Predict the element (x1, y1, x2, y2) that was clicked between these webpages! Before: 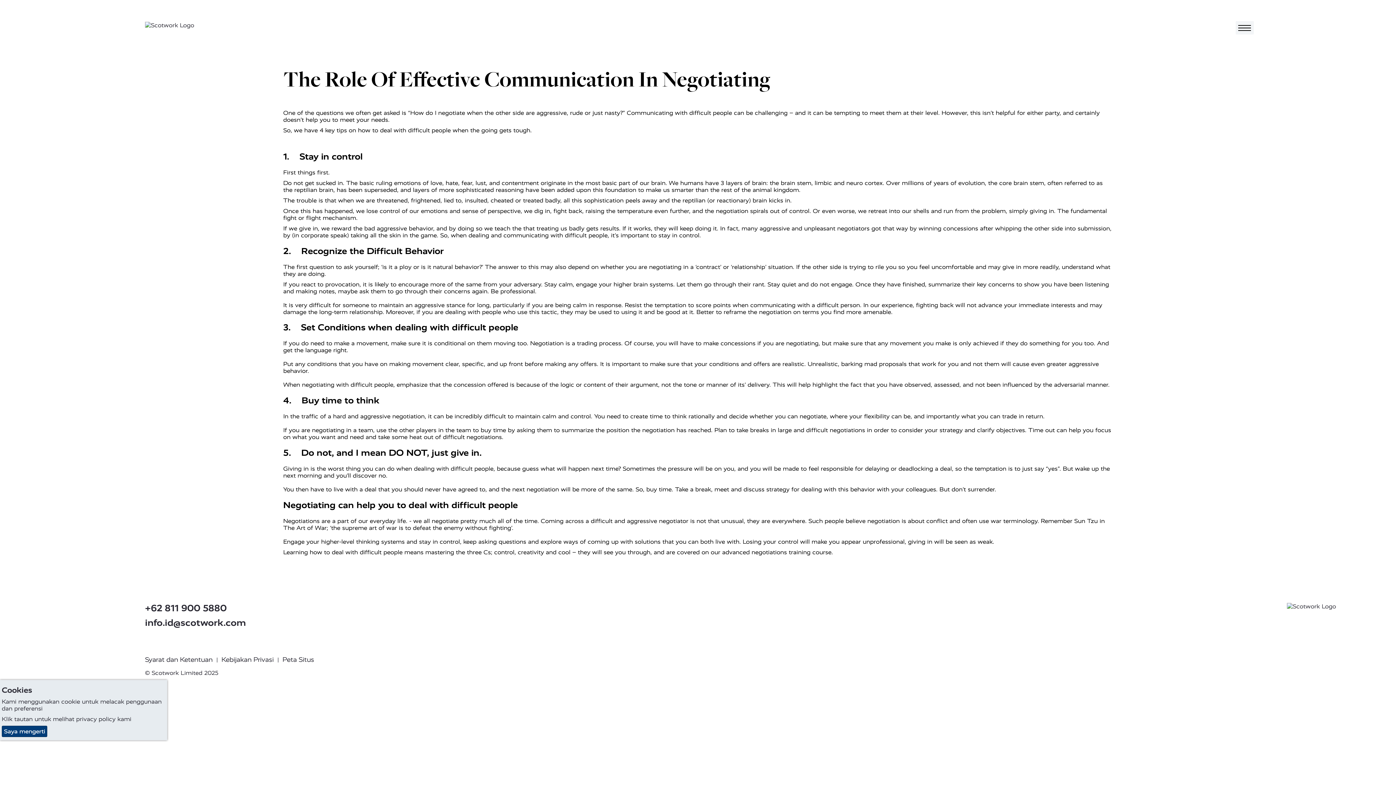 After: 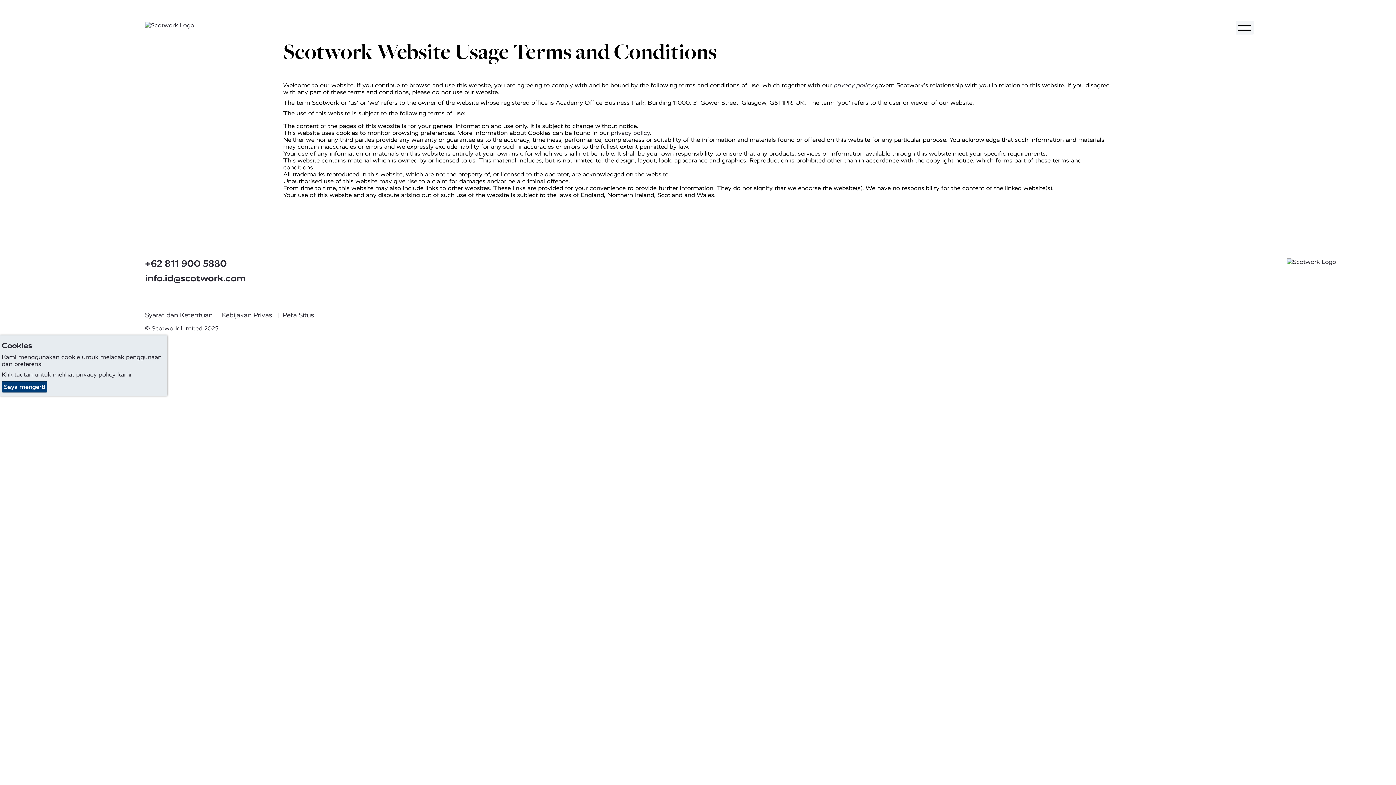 Action: label: Syarat dan Ketentuan bbox: (145, 654, 214, 665)